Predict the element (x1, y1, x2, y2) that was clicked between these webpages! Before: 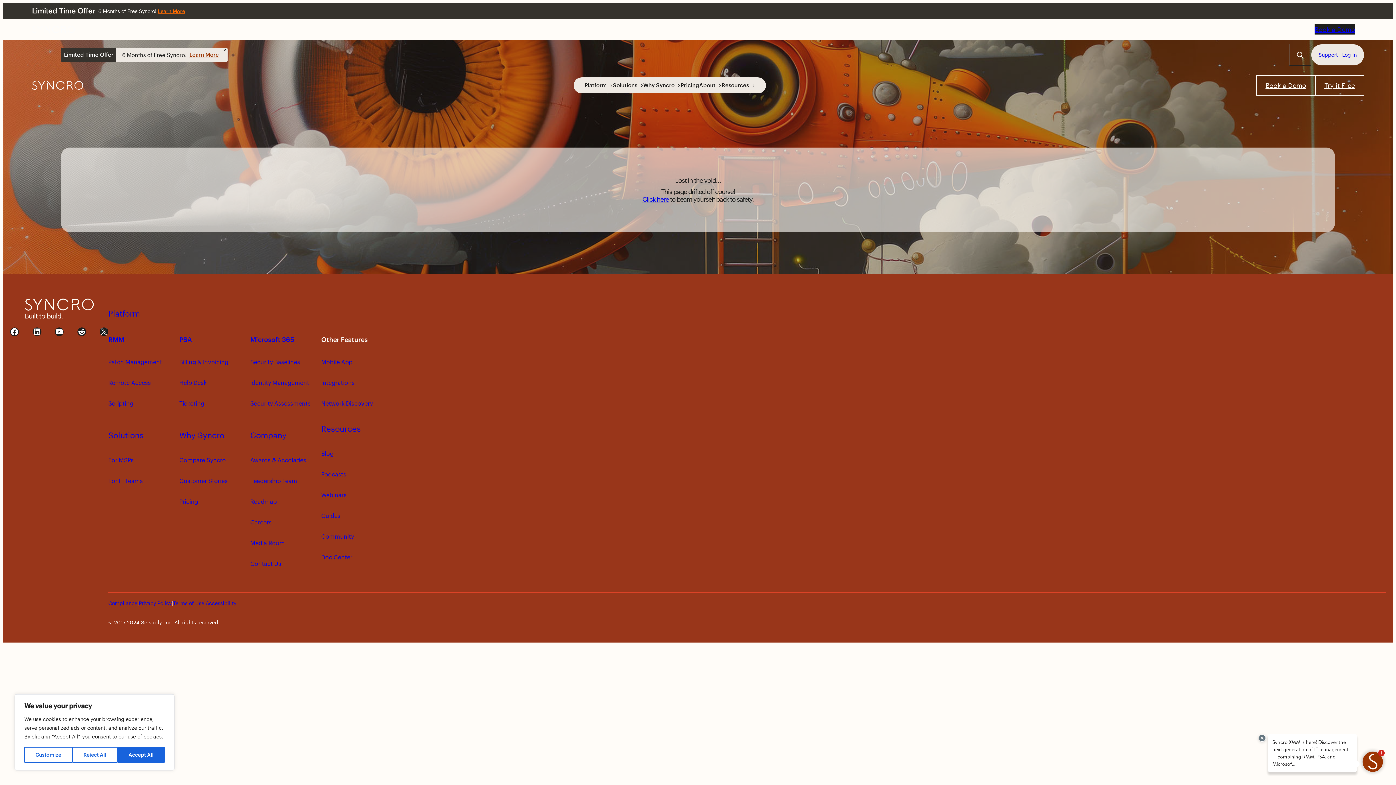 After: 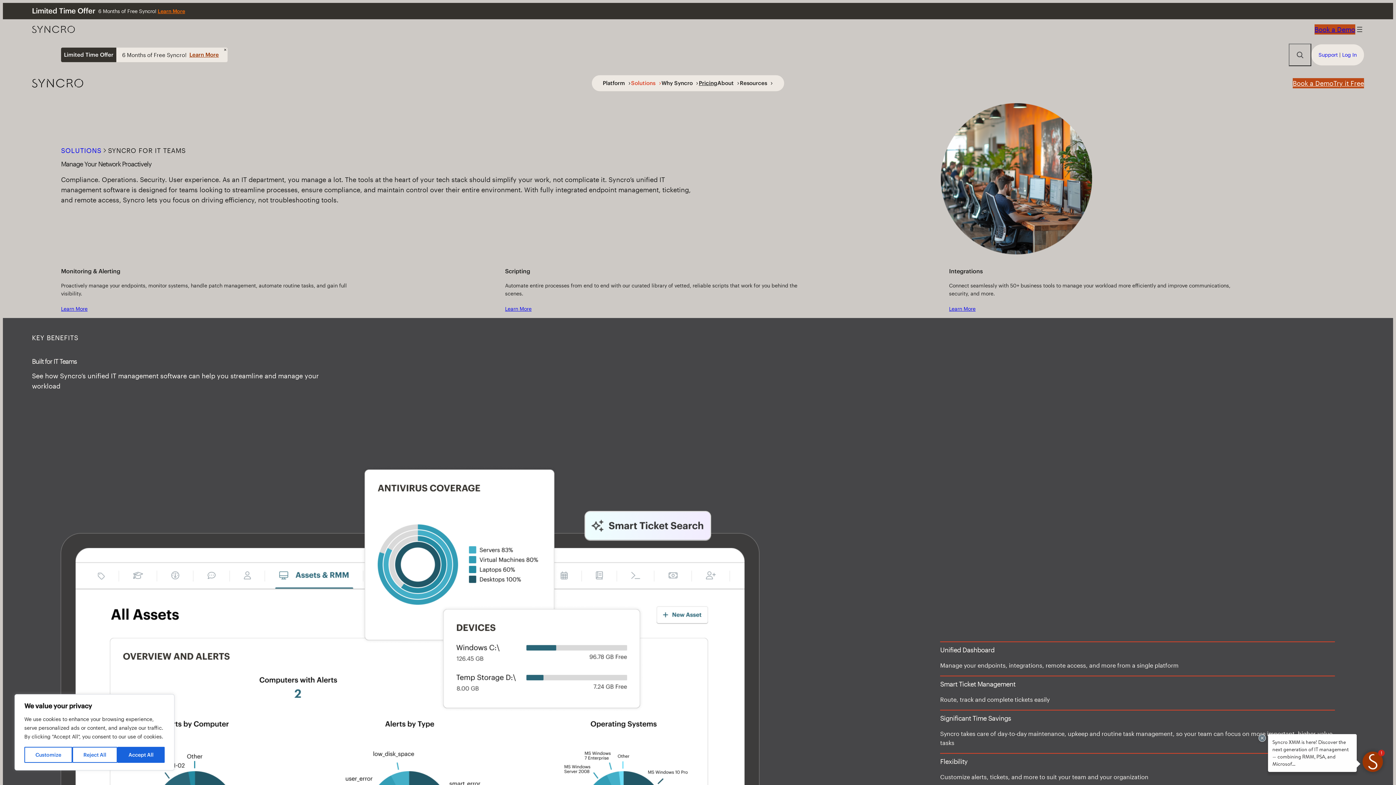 Action: bbox: (108, 477, 142, 484) label: For IT Teams